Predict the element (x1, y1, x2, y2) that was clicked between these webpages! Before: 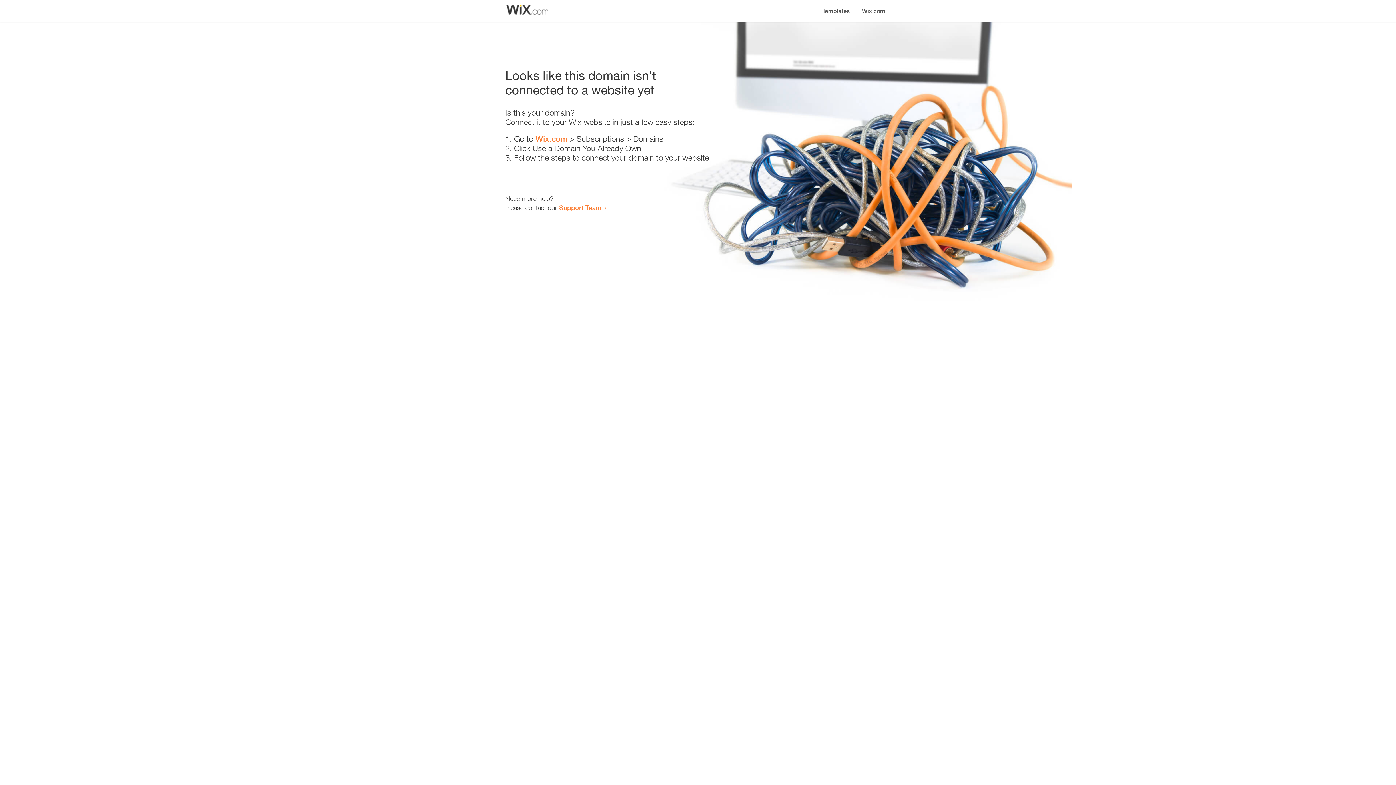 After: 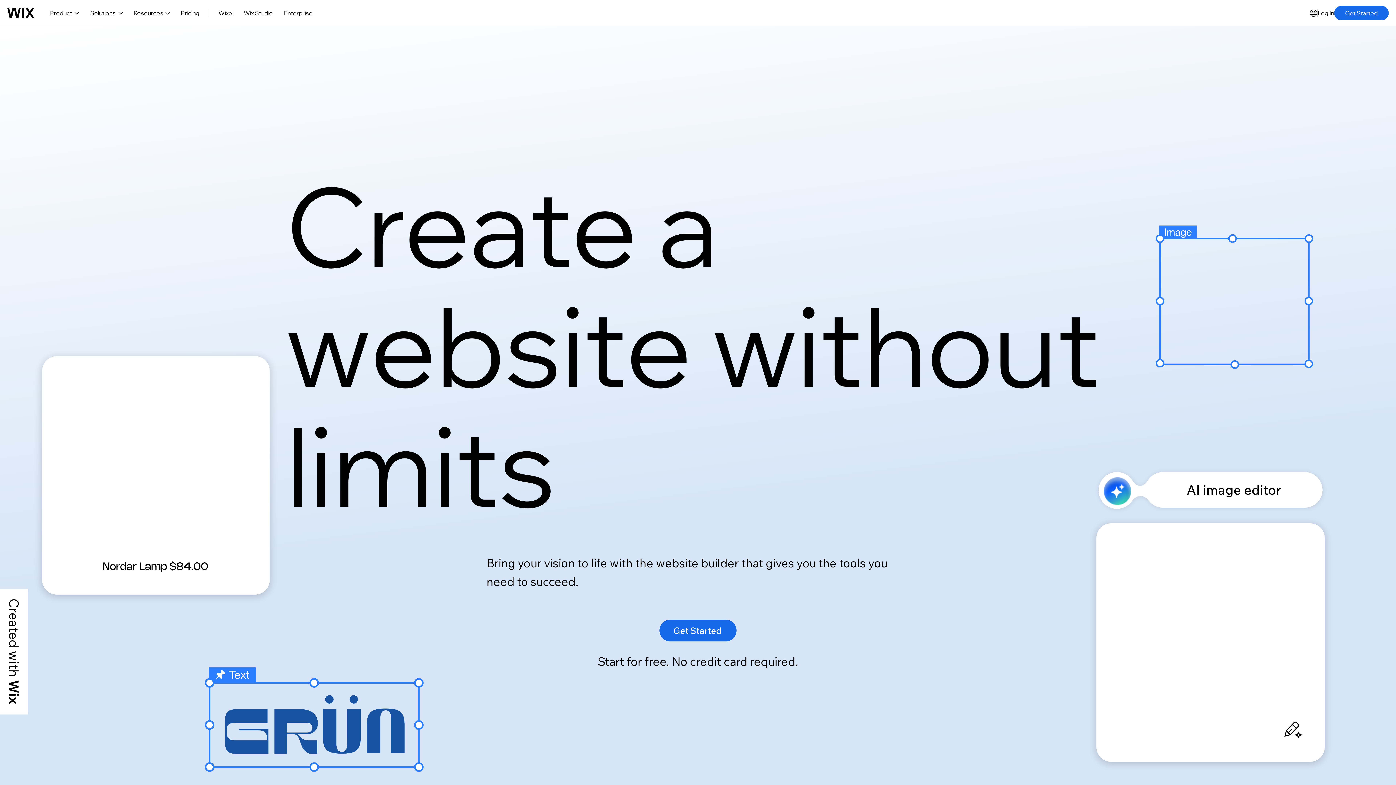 Action: bbox: (856, 0, 890, 14) label: Wix.com